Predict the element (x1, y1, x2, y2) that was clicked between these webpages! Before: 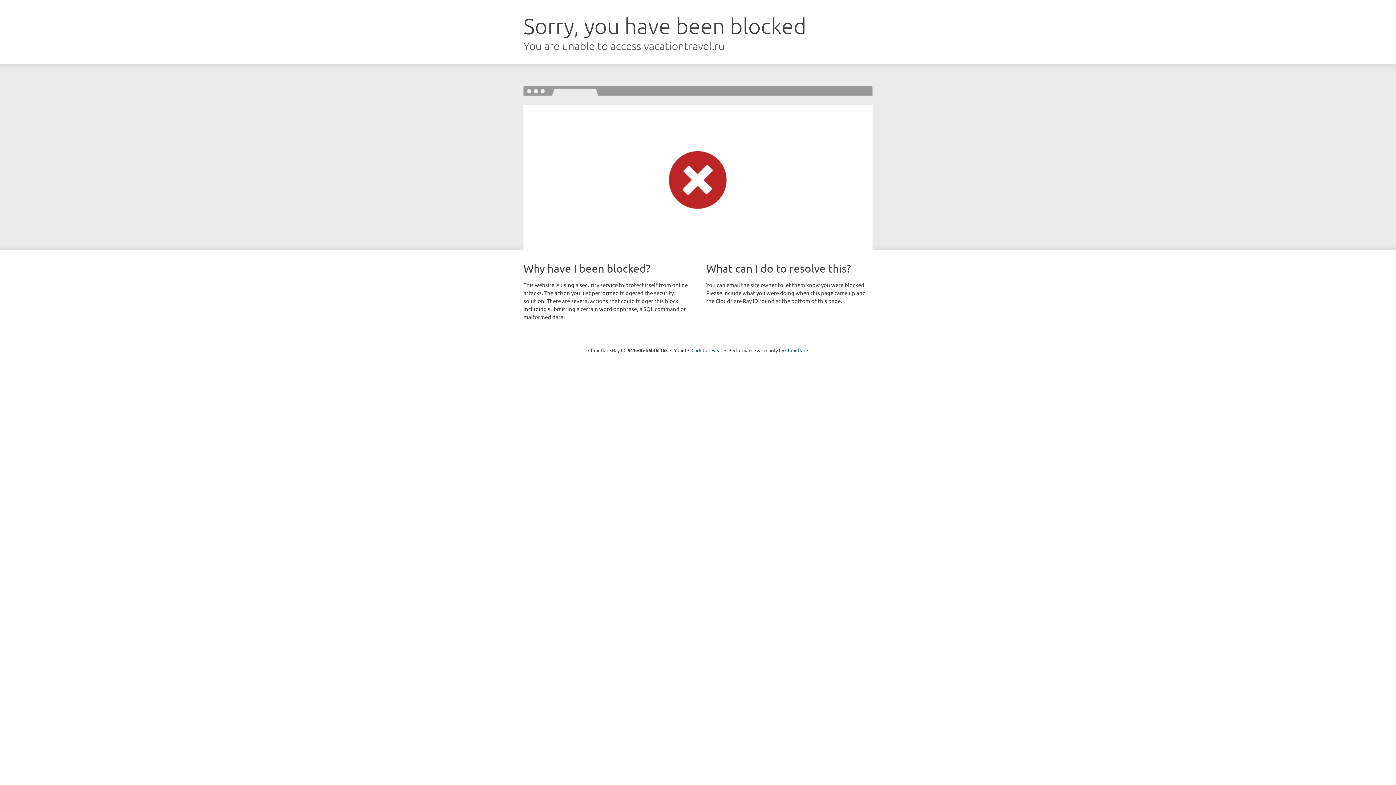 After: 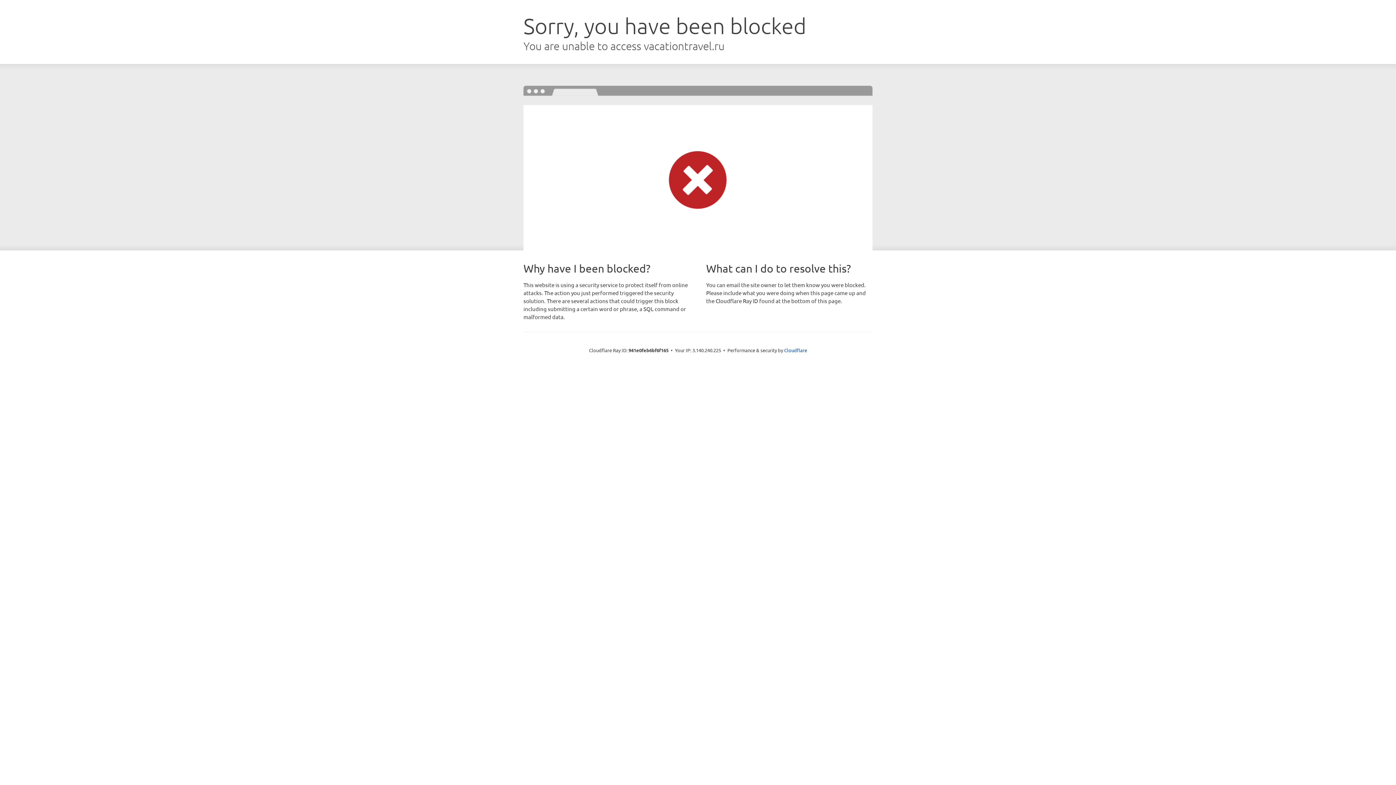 Action: label: Click to reveal bbox: (691, 346, 722, 353)